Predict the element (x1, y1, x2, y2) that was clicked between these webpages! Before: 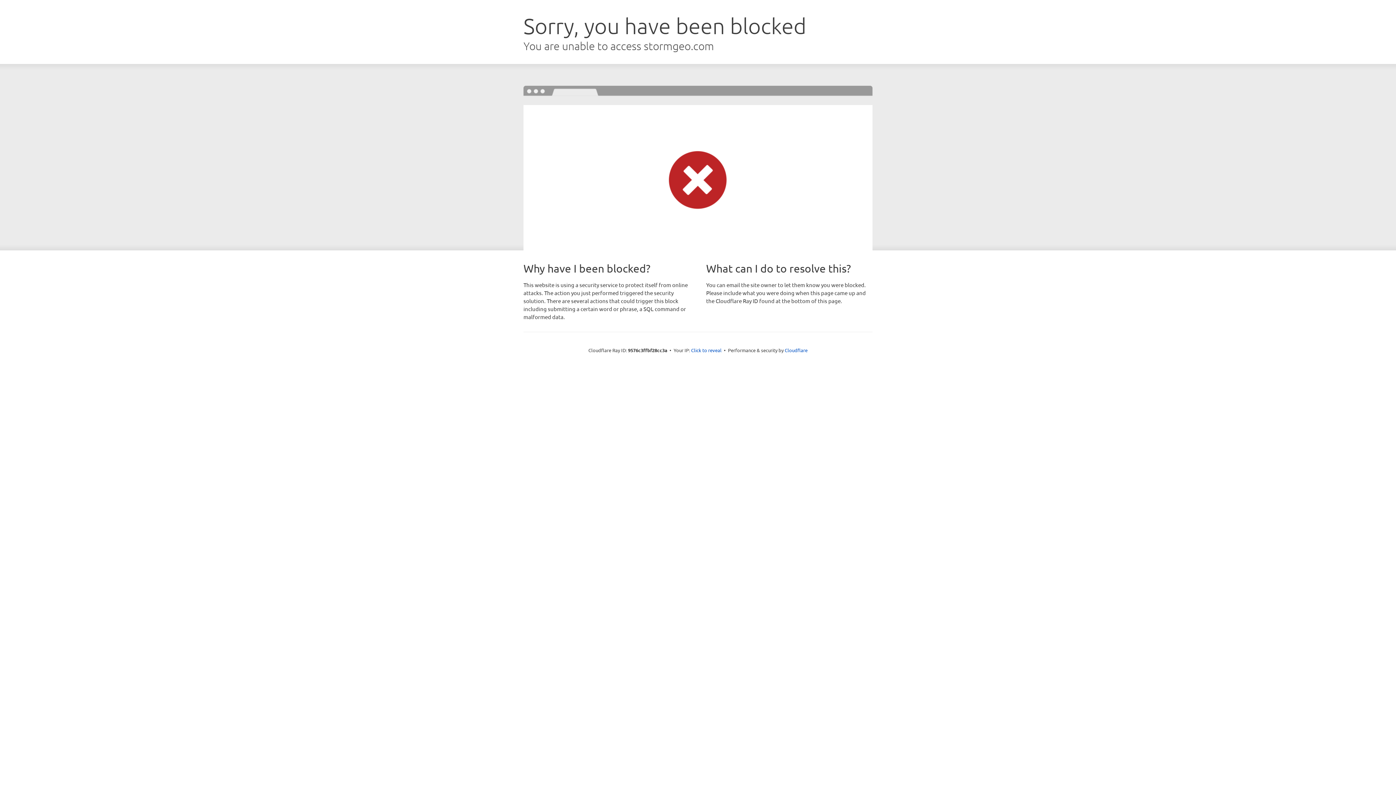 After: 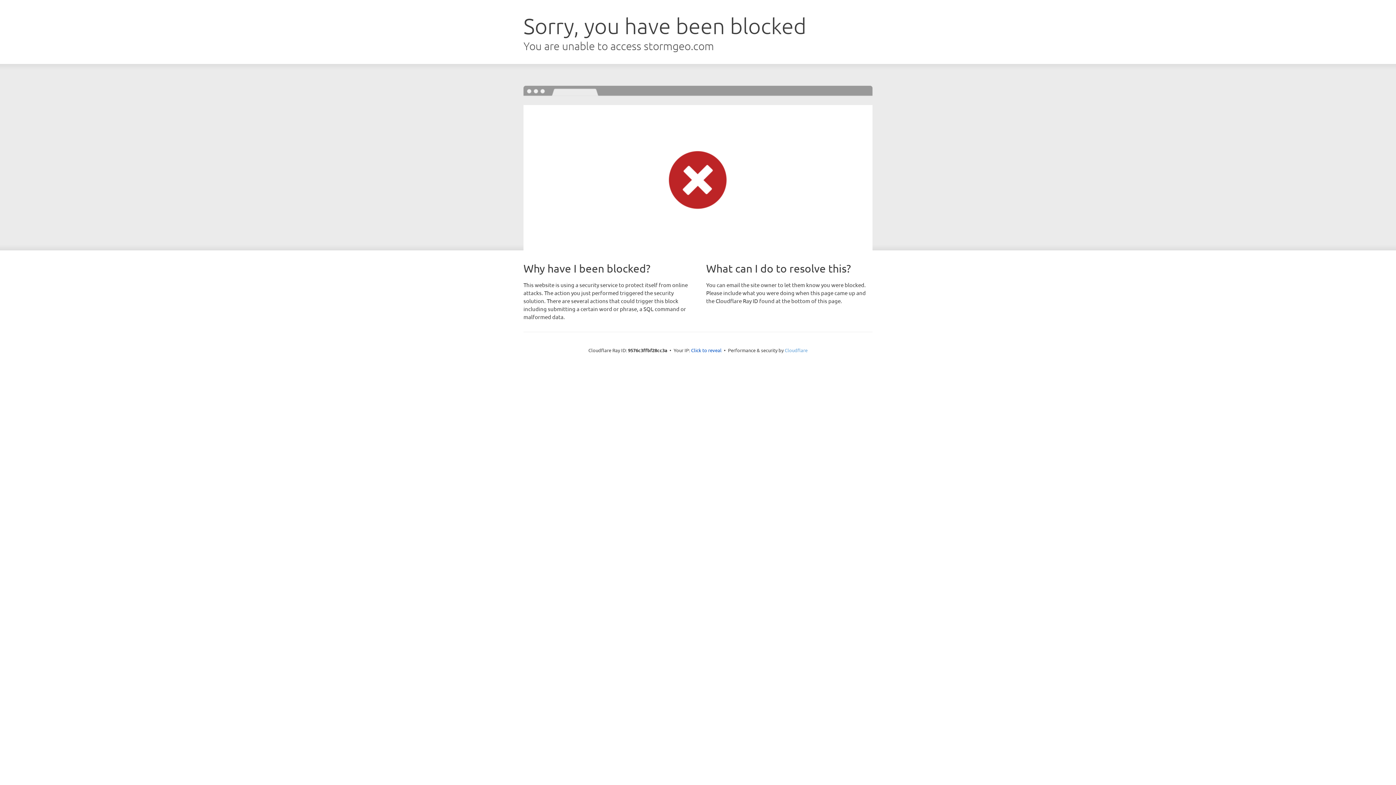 Action: bbox: (784, 347, 807, 353) label: Cloudflare